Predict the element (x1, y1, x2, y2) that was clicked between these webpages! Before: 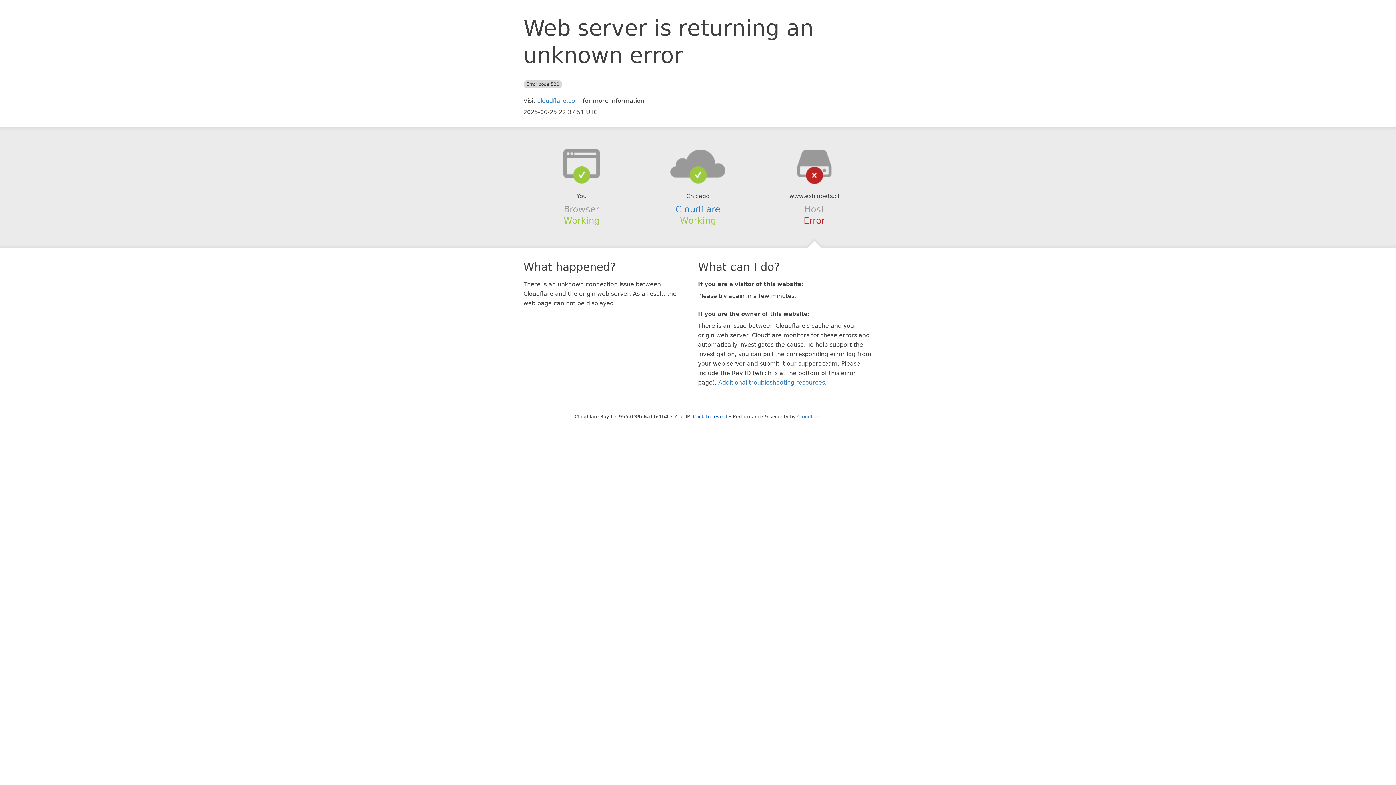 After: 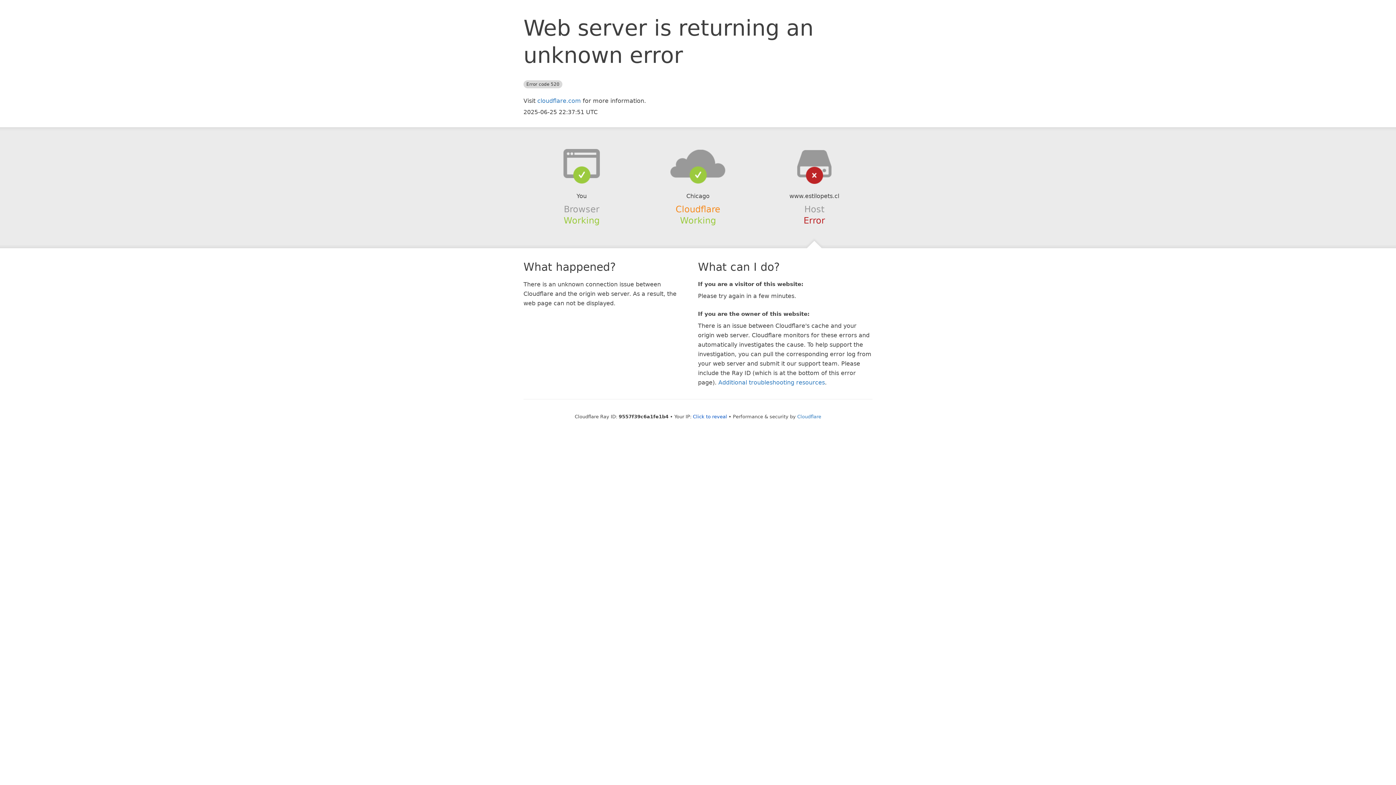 Action: bbox: (675, 204, 720, 214) label: Cloudflare